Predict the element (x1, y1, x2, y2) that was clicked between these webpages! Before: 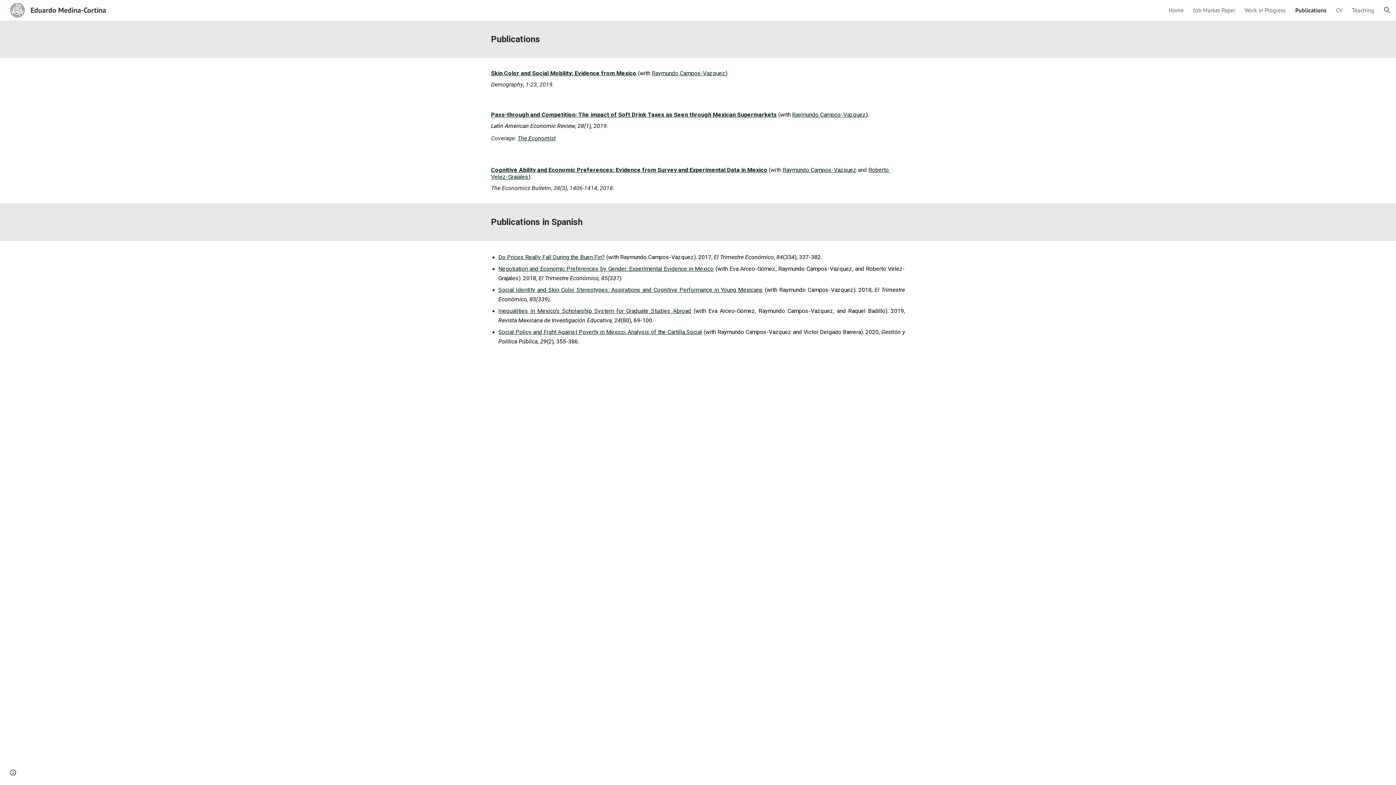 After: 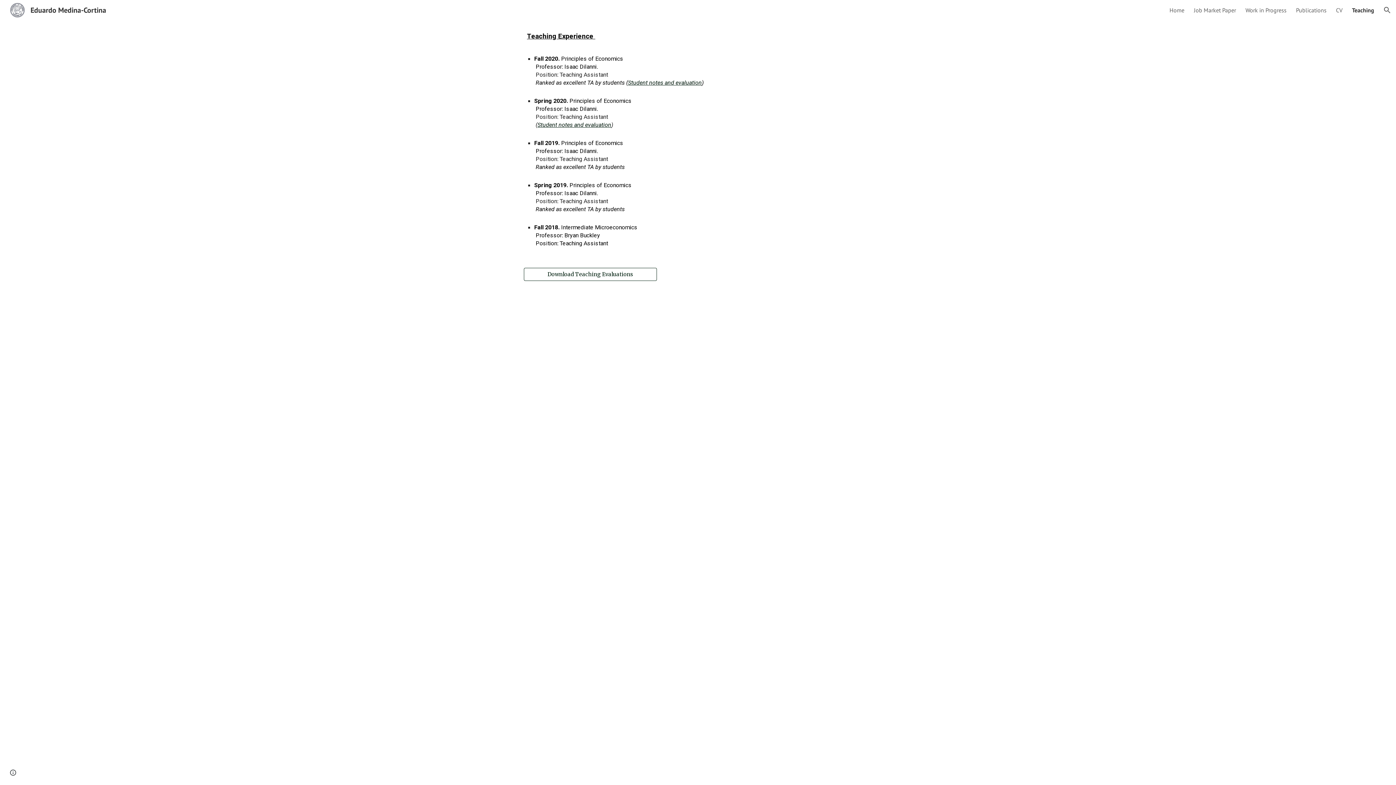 Action: label: Teaching bbox: (1352, 6, 1374, 13)